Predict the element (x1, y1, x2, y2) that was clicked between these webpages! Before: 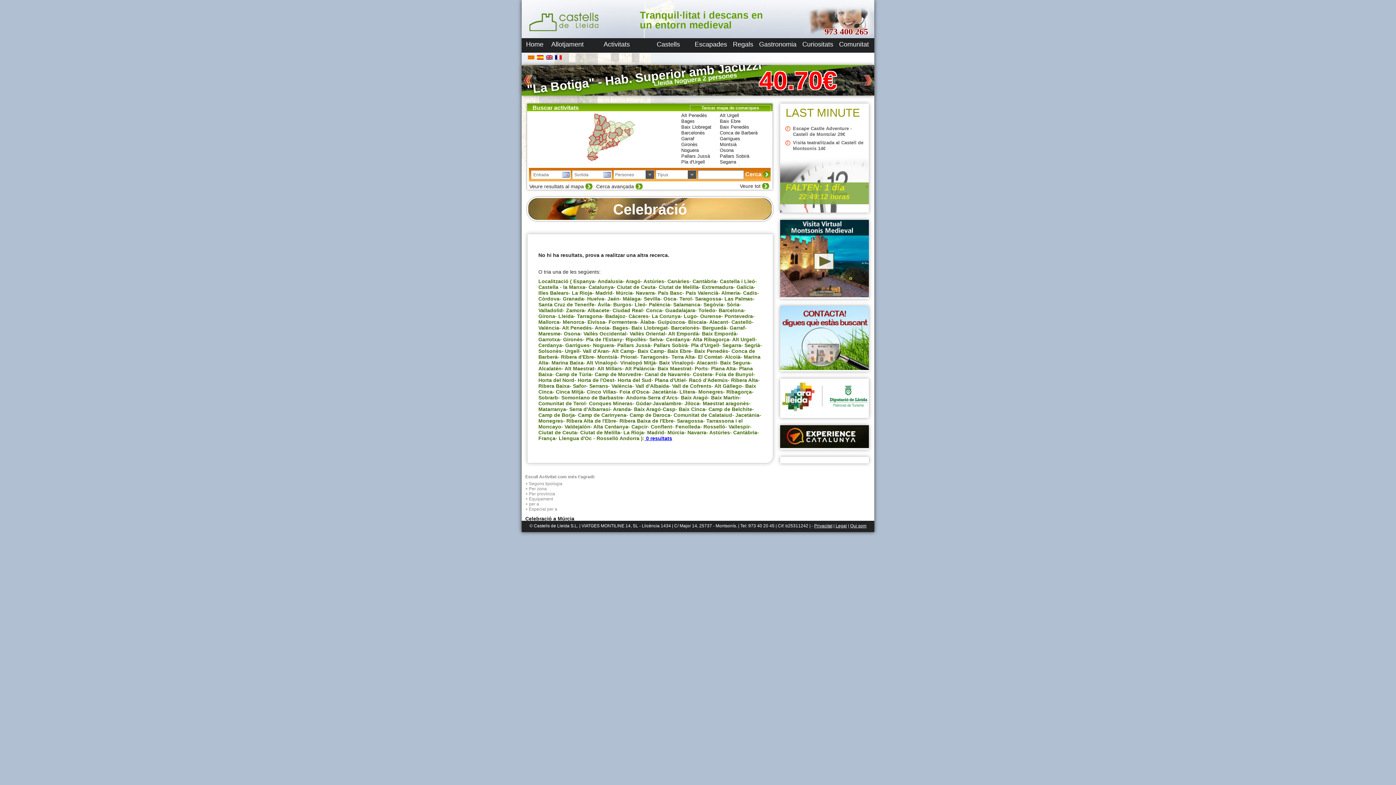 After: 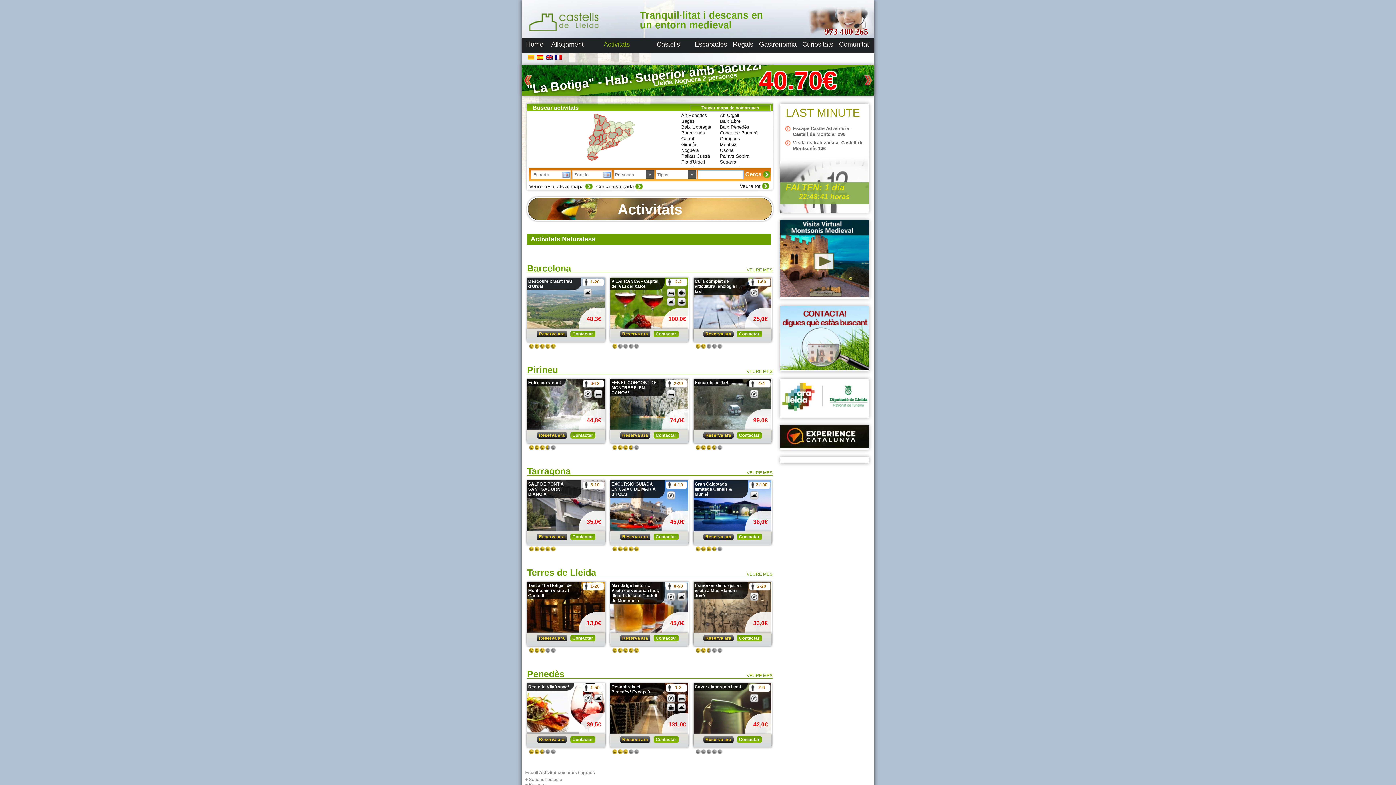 Action: bbox: (603, 40, 630, 48) label: Activitats